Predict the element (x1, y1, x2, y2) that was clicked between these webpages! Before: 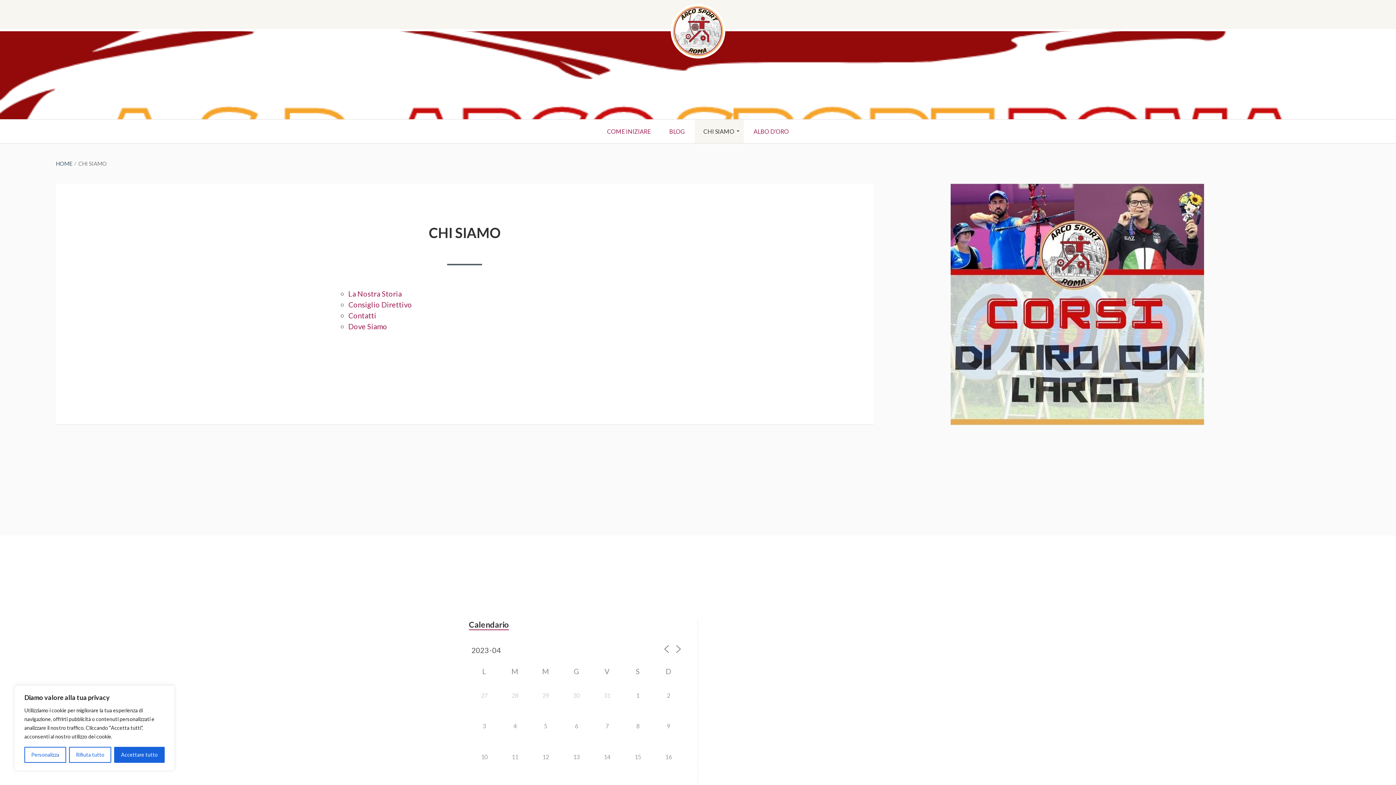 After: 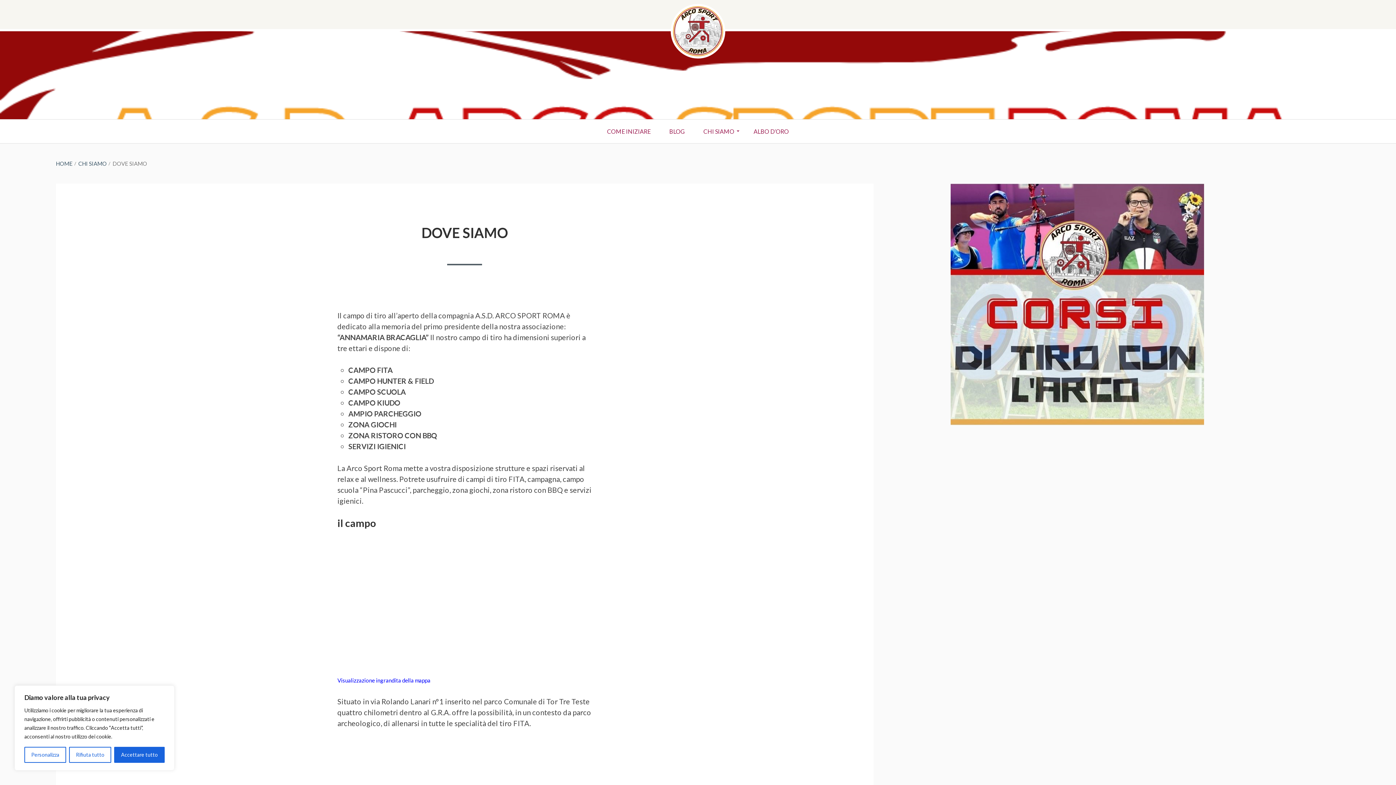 Action: label: Dove Siamo bbox: (348, 322, 387, 330)